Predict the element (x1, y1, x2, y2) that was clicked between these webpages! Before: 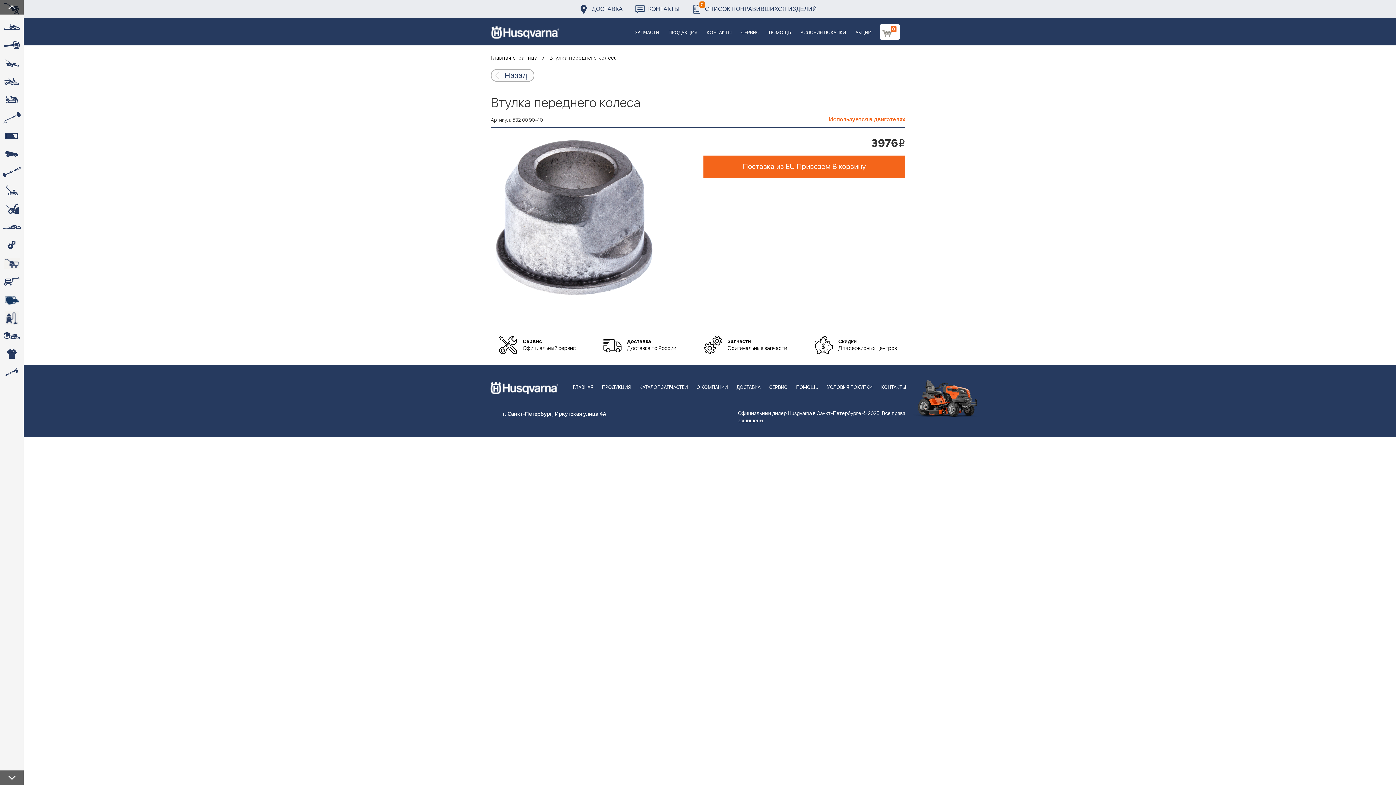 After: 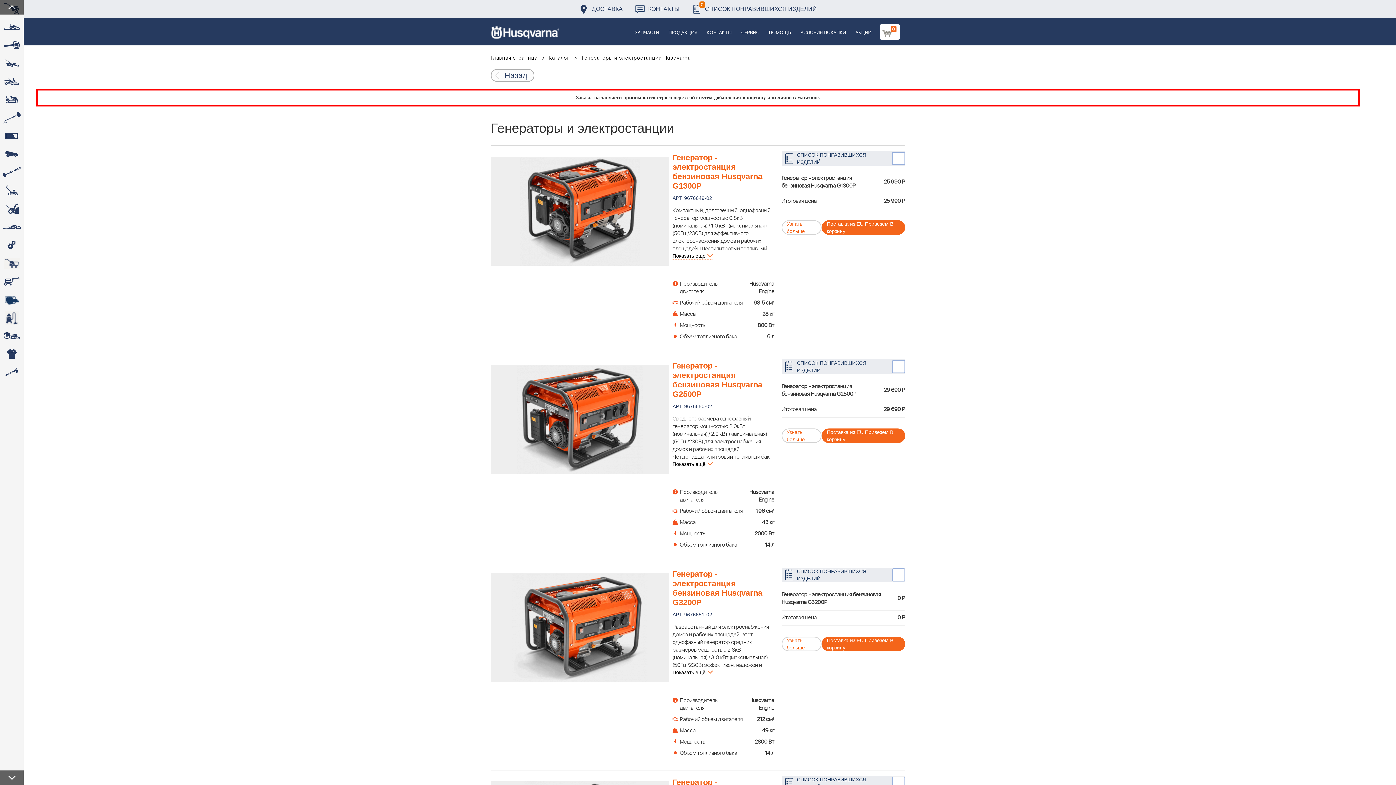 Action: bbox: (0, 254, 23, 272)